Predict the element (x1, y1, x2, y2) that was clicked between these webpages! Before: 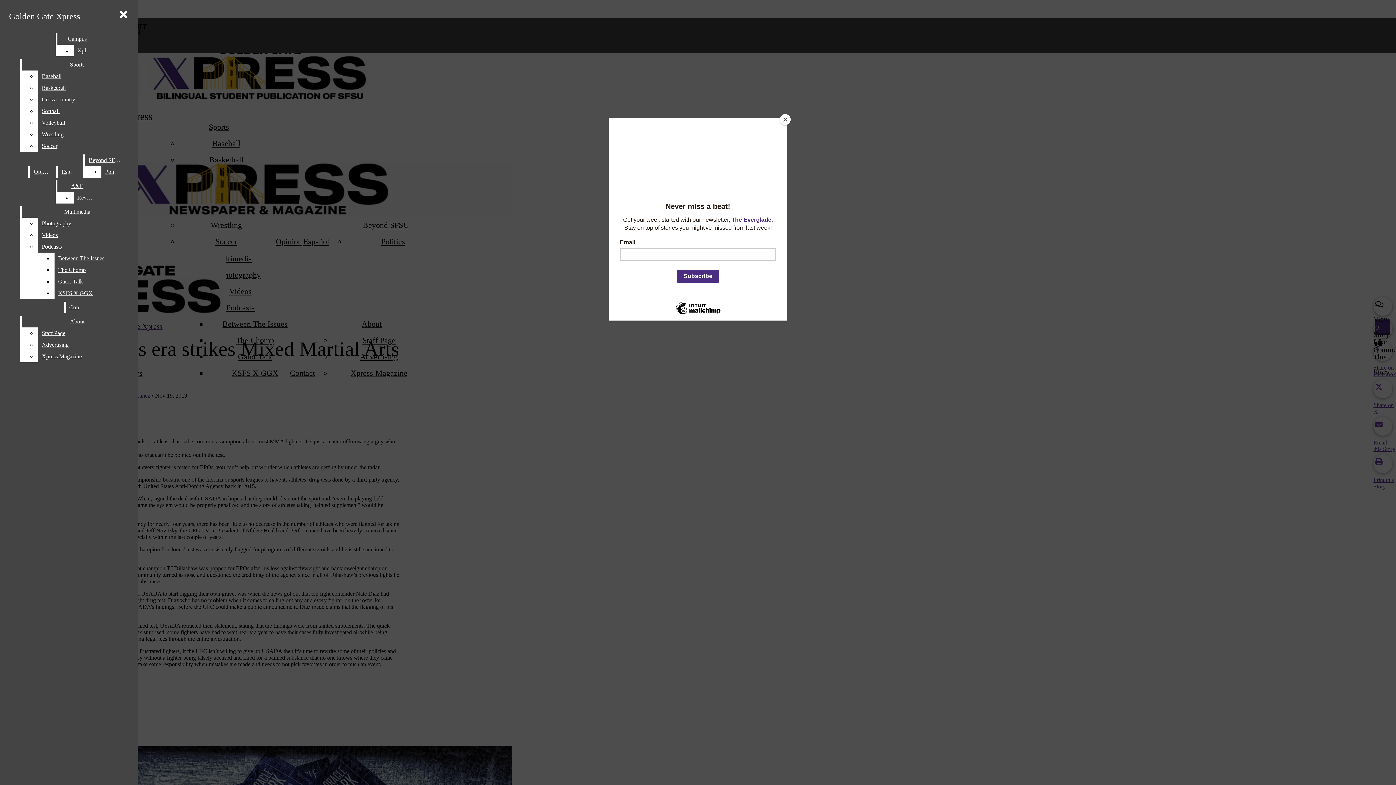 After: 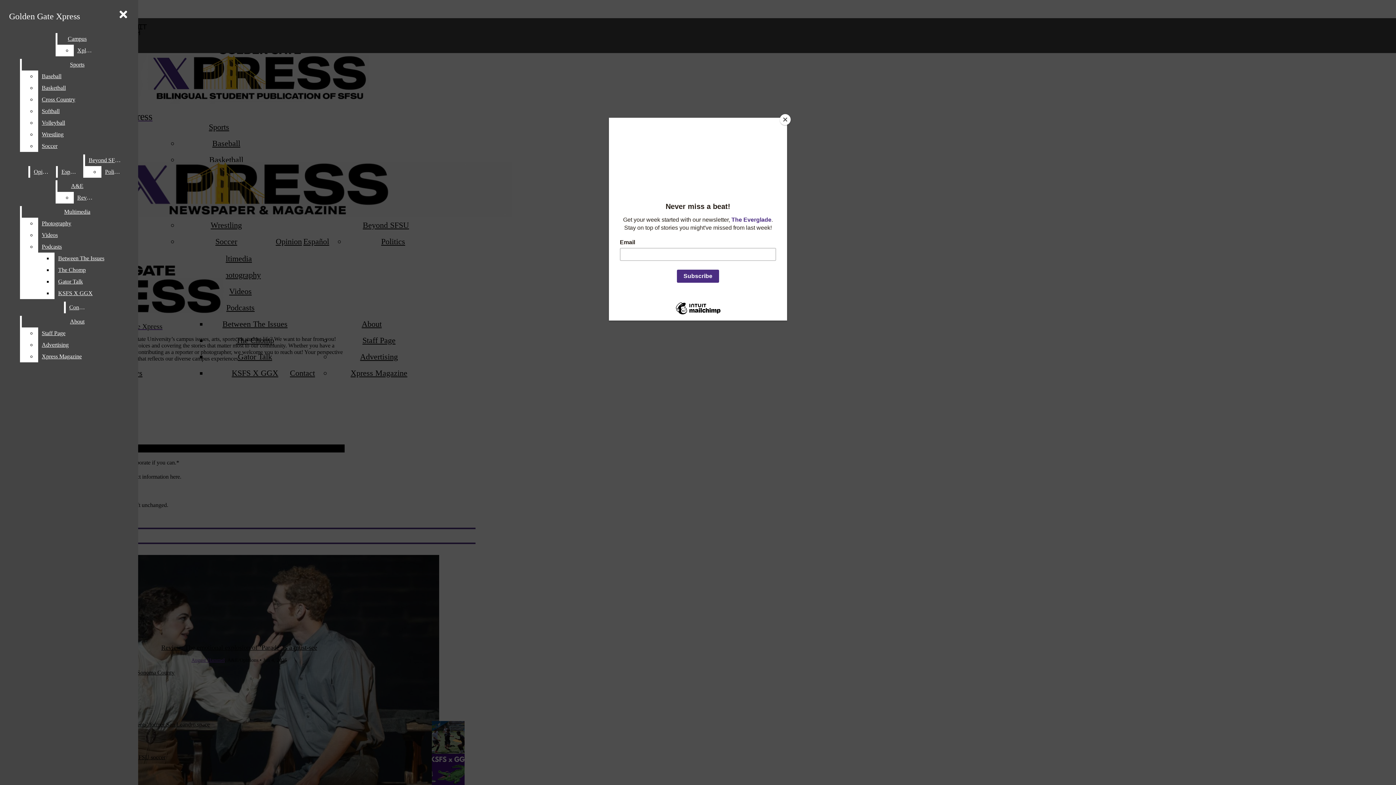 Action: bbox: (65, 301, 88, 313) label: Contact